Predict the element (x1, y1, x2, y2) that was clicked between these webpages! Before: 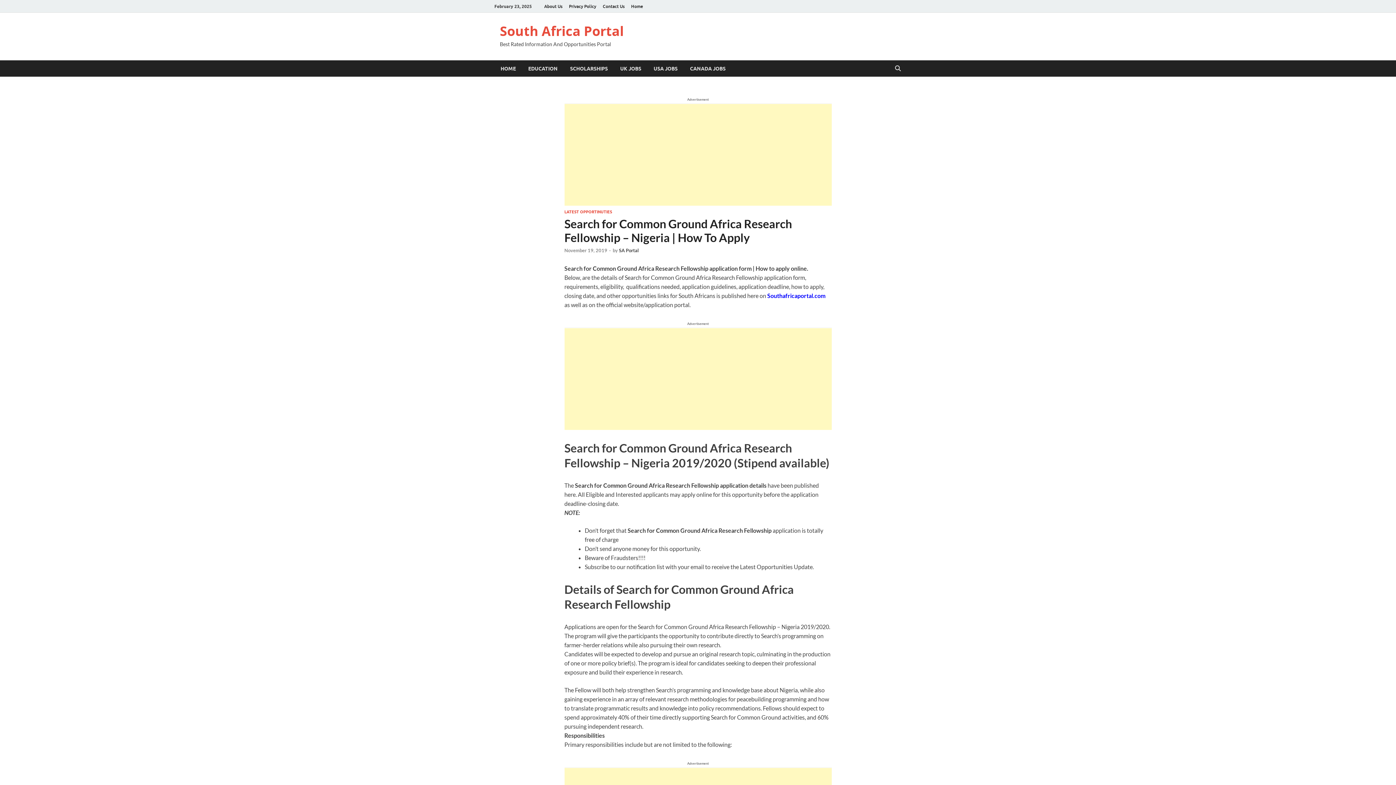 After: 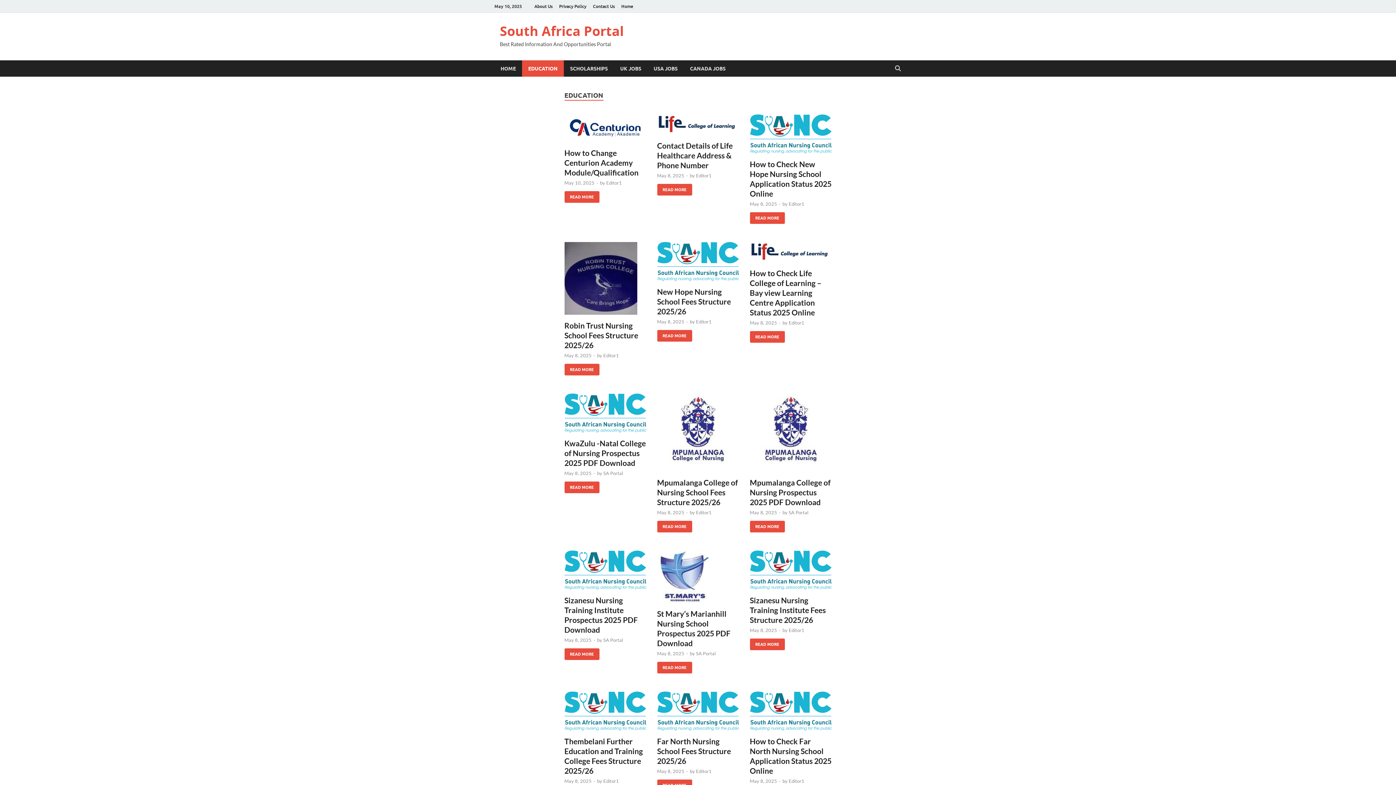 Action: bbox: (522, 60, 564, 76) label: EDUCATION